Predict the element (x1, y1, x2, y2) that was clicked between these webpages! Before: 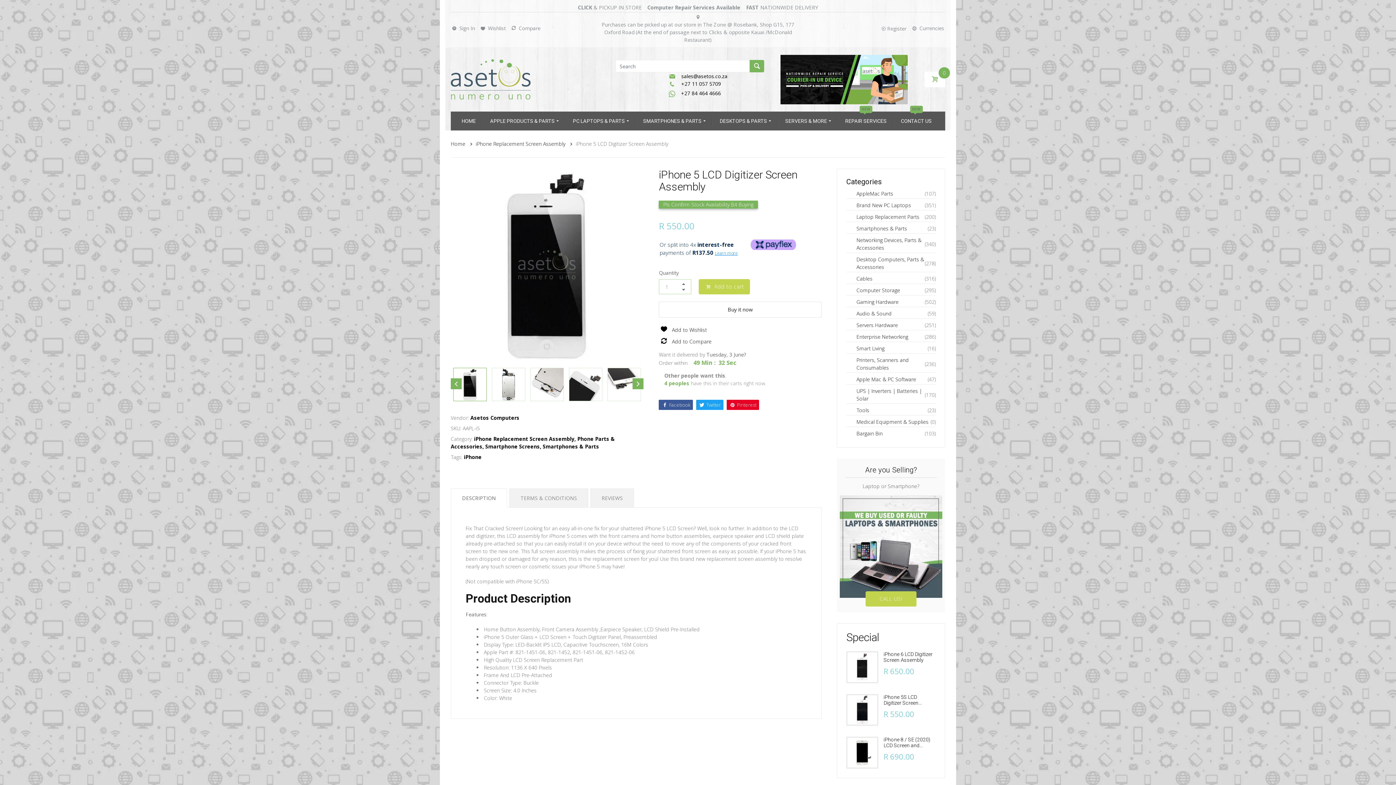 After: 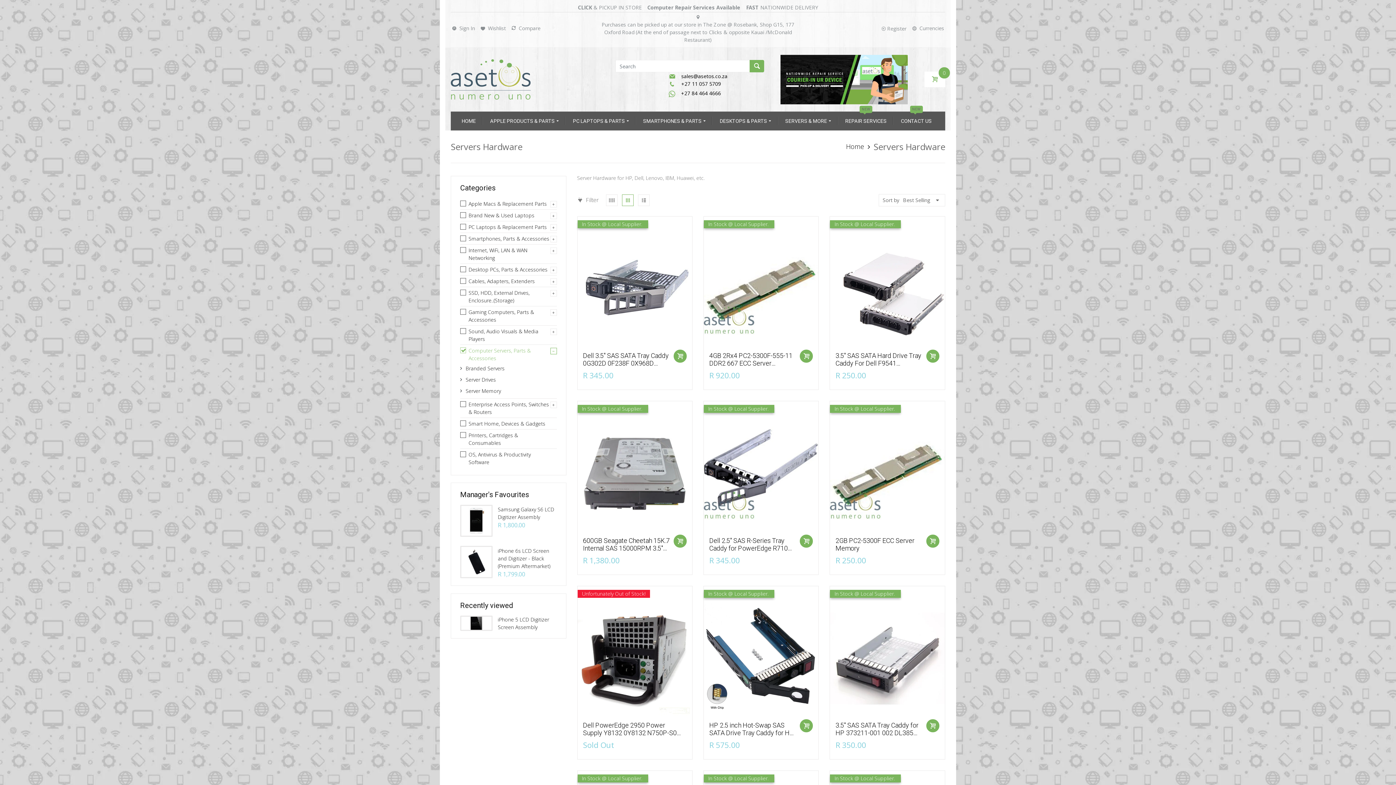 Action: bbox: (856, 321, 925, 329) label: Servers Hardware